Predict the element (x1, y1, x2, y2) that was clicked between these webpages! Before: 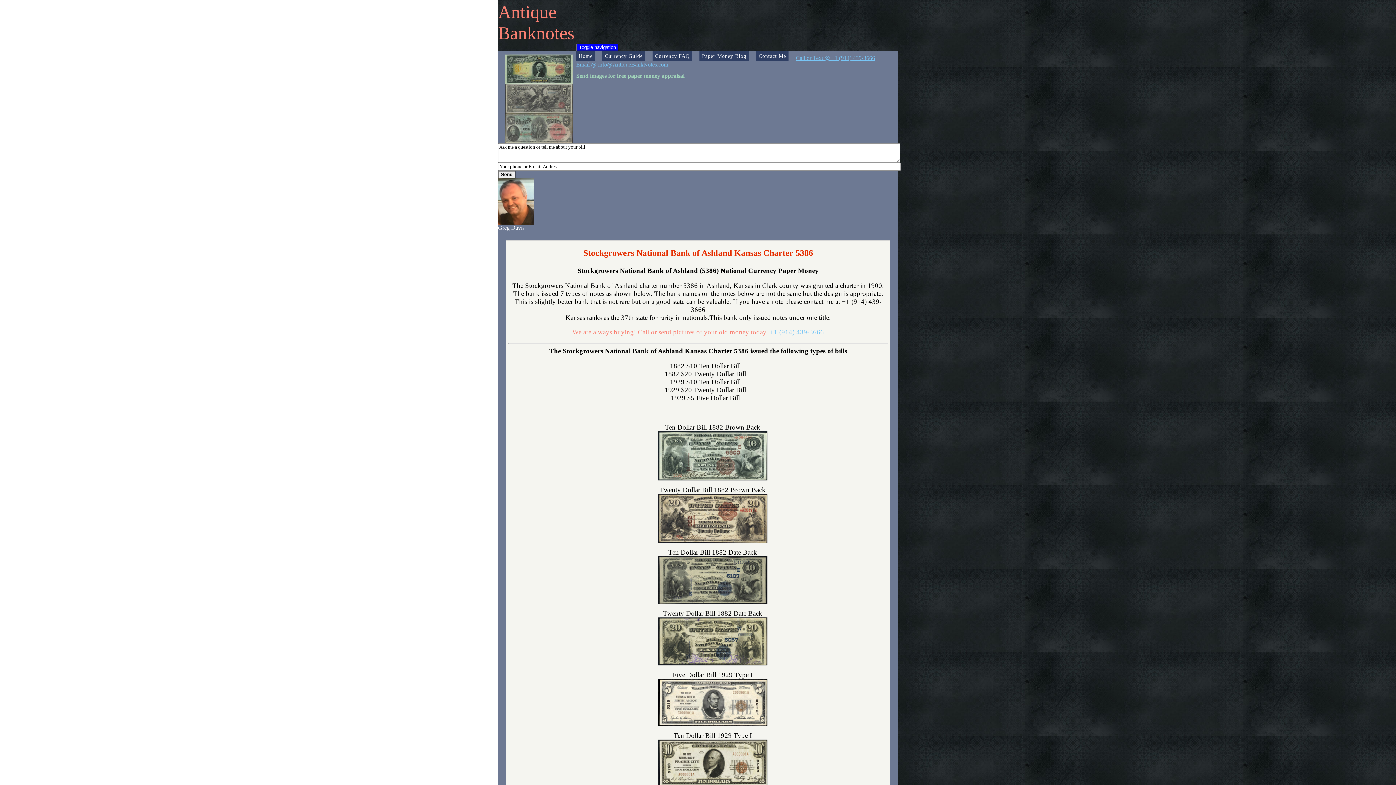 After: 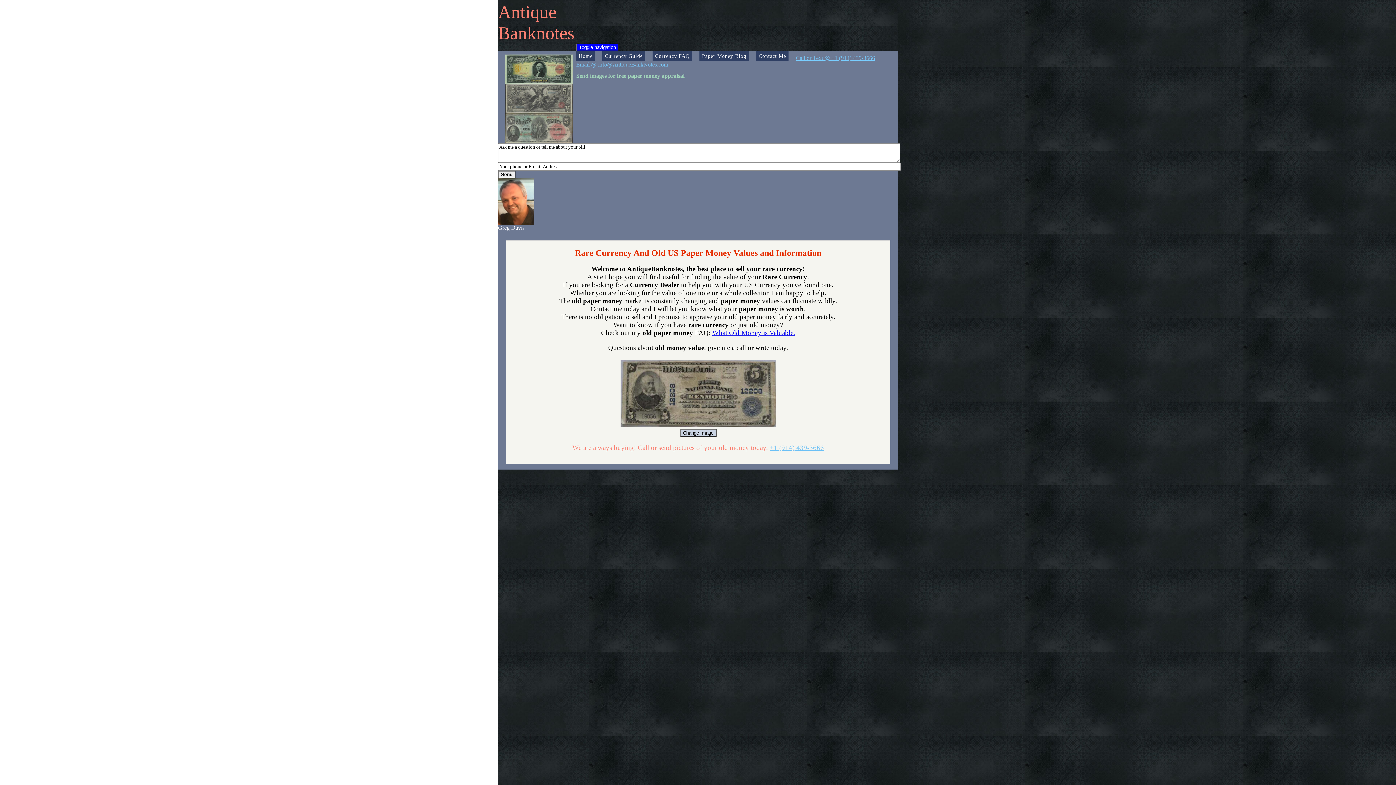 Action: label: Antique
Banknotes bbox: (498, 13, 574, 40)